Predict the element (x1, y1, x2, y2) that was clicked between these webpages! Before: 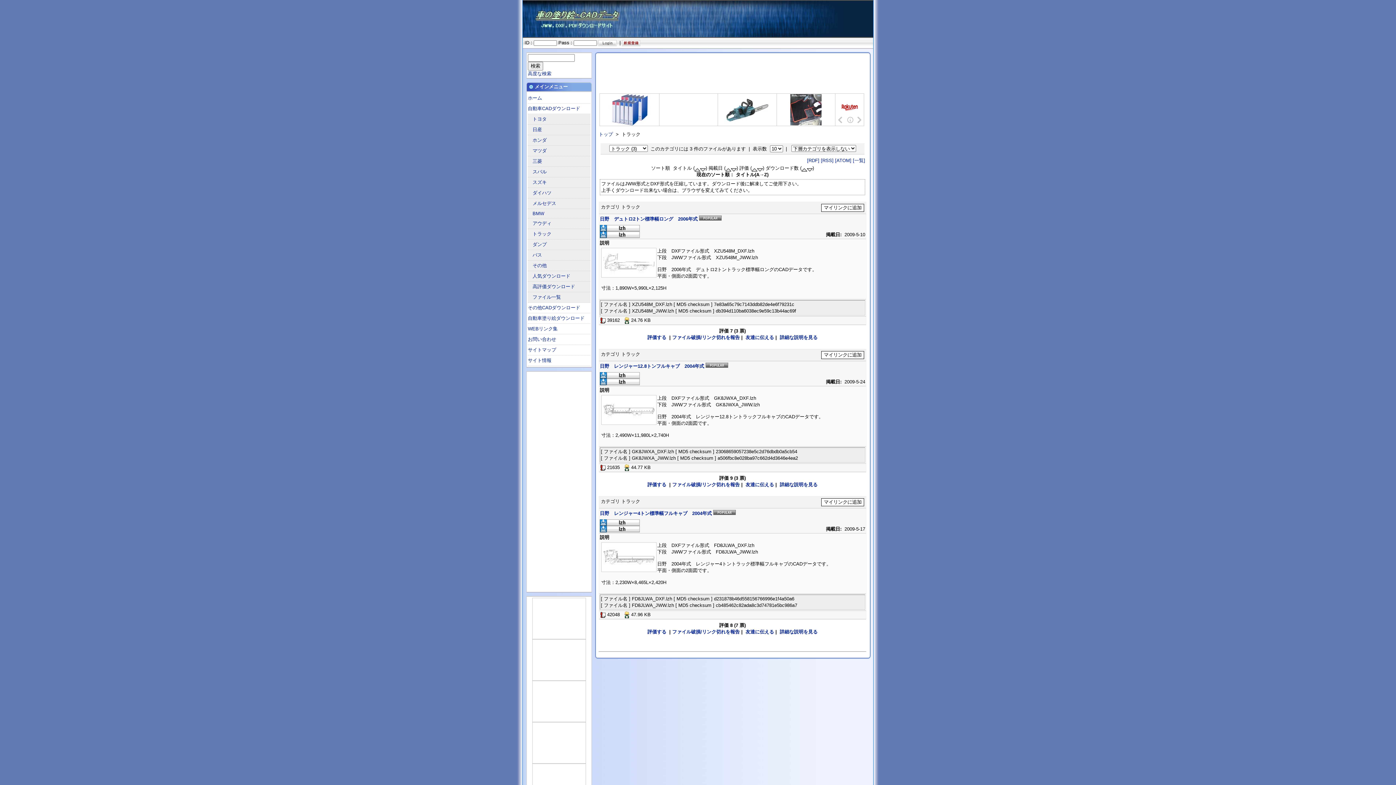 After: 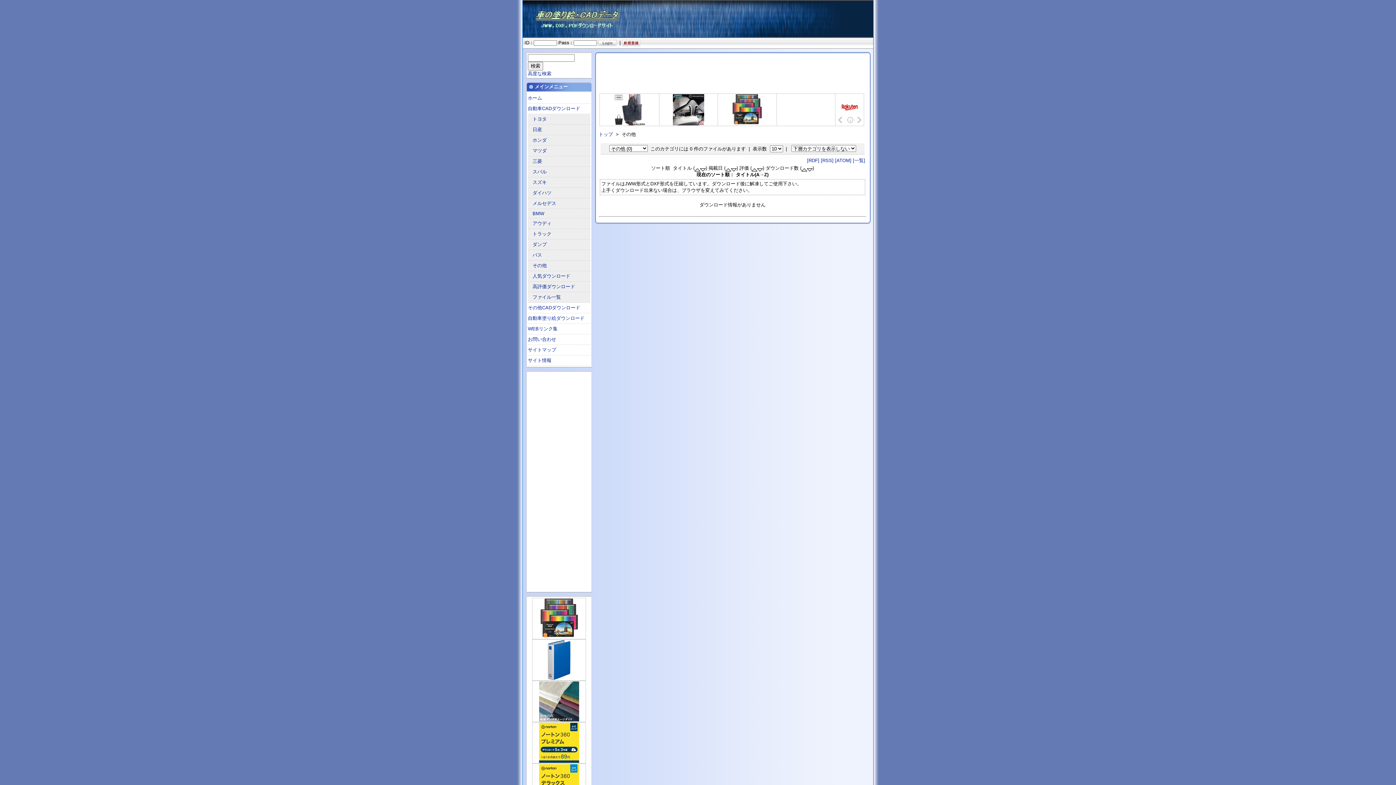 Action: label: その他 bbox: (528, 260, 590, 271)